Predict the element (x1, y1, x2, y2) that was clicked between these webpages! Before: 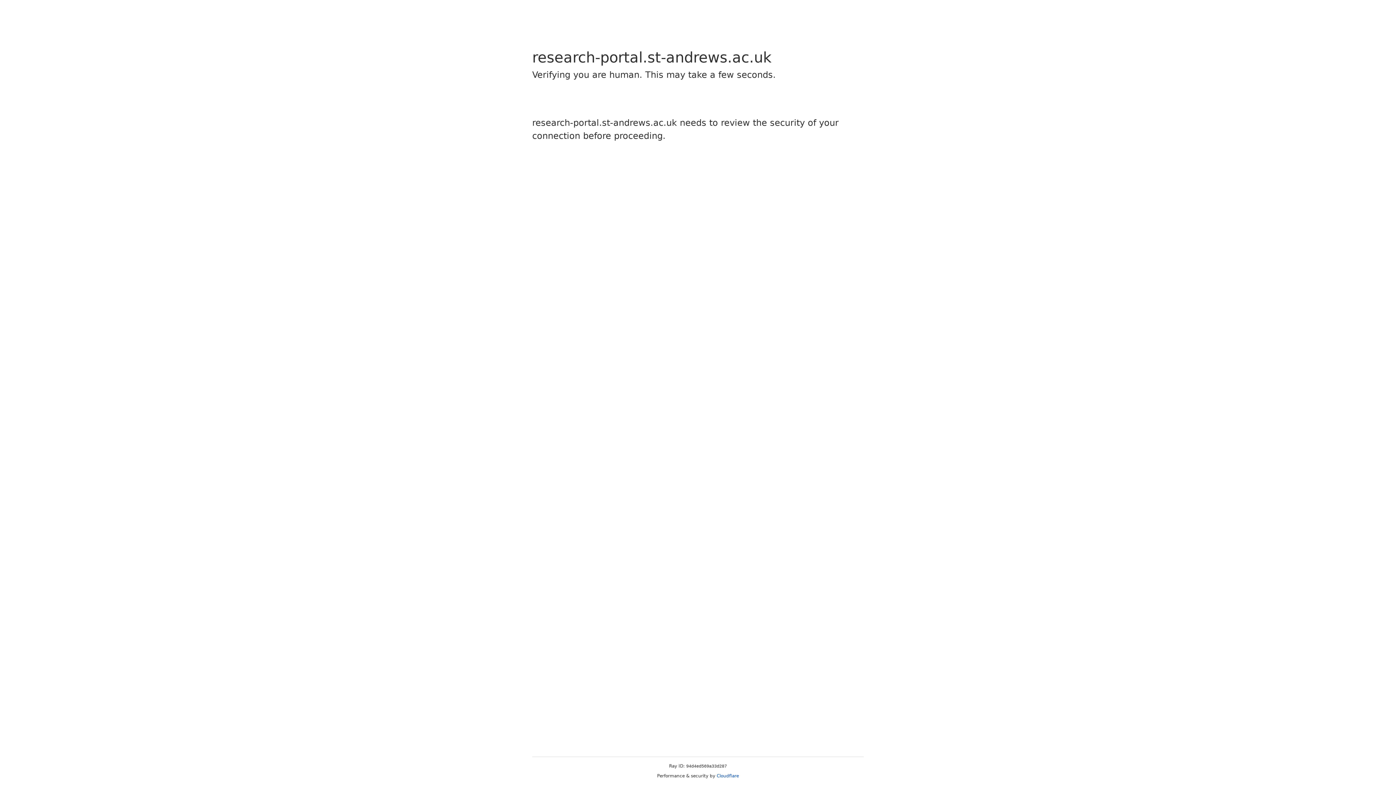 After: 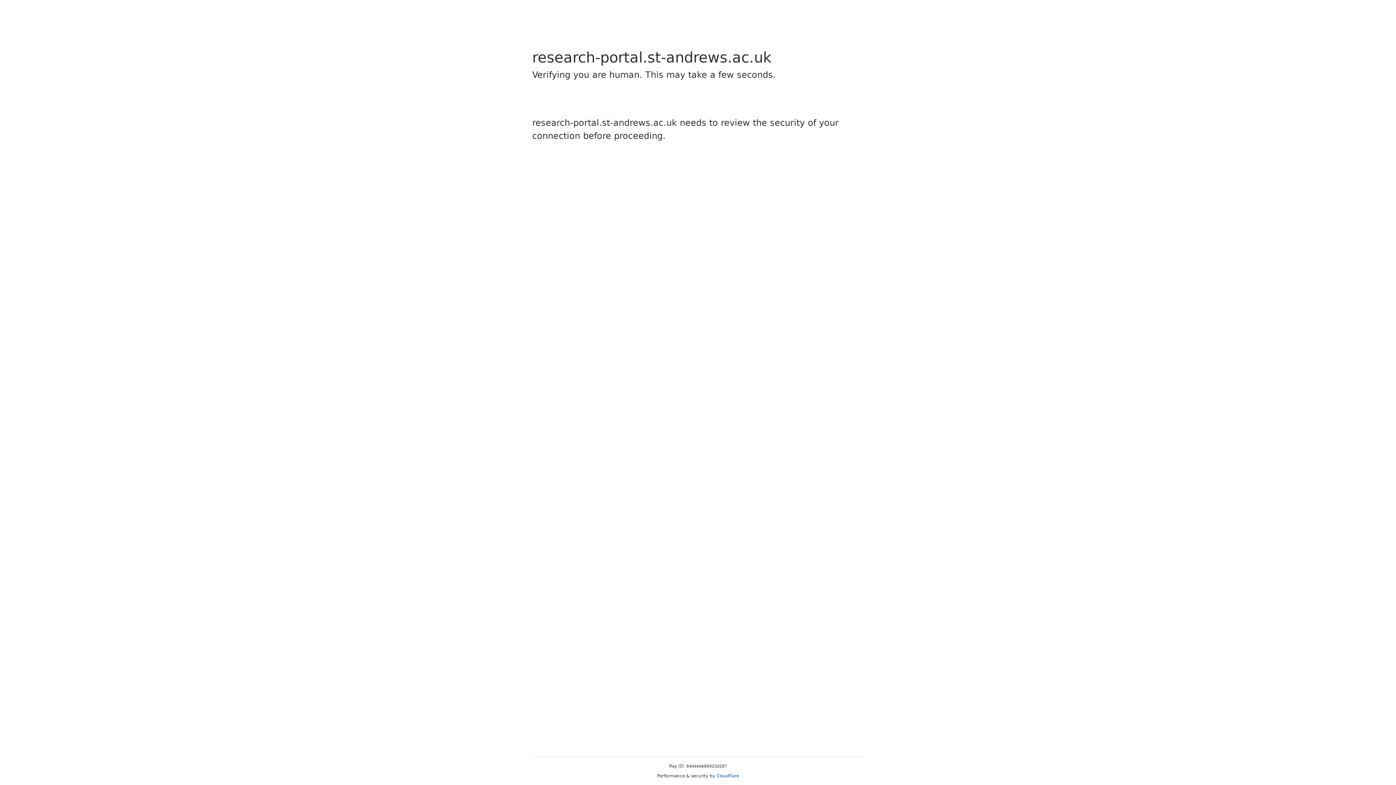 Action: label: Cloudflare bbox: (716, 773, 739, 778)